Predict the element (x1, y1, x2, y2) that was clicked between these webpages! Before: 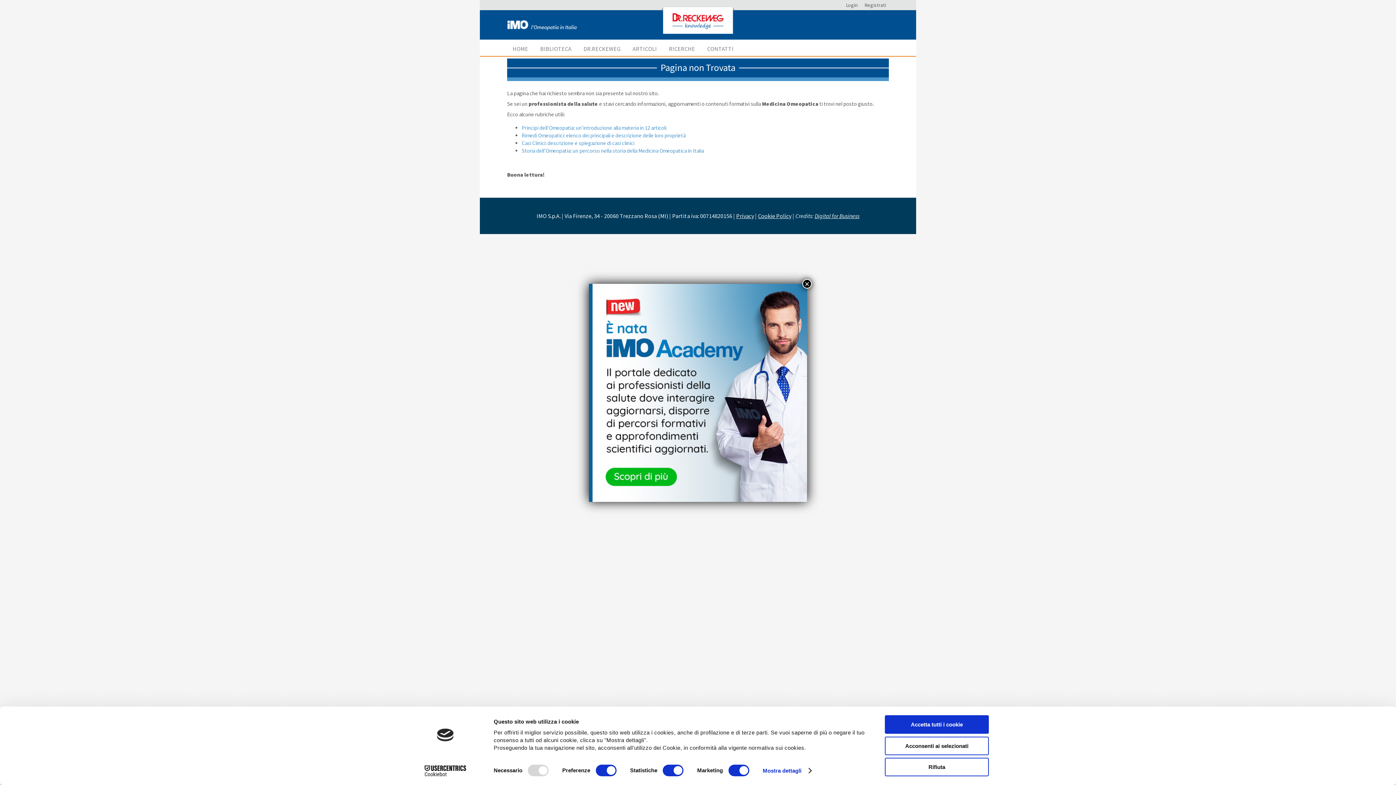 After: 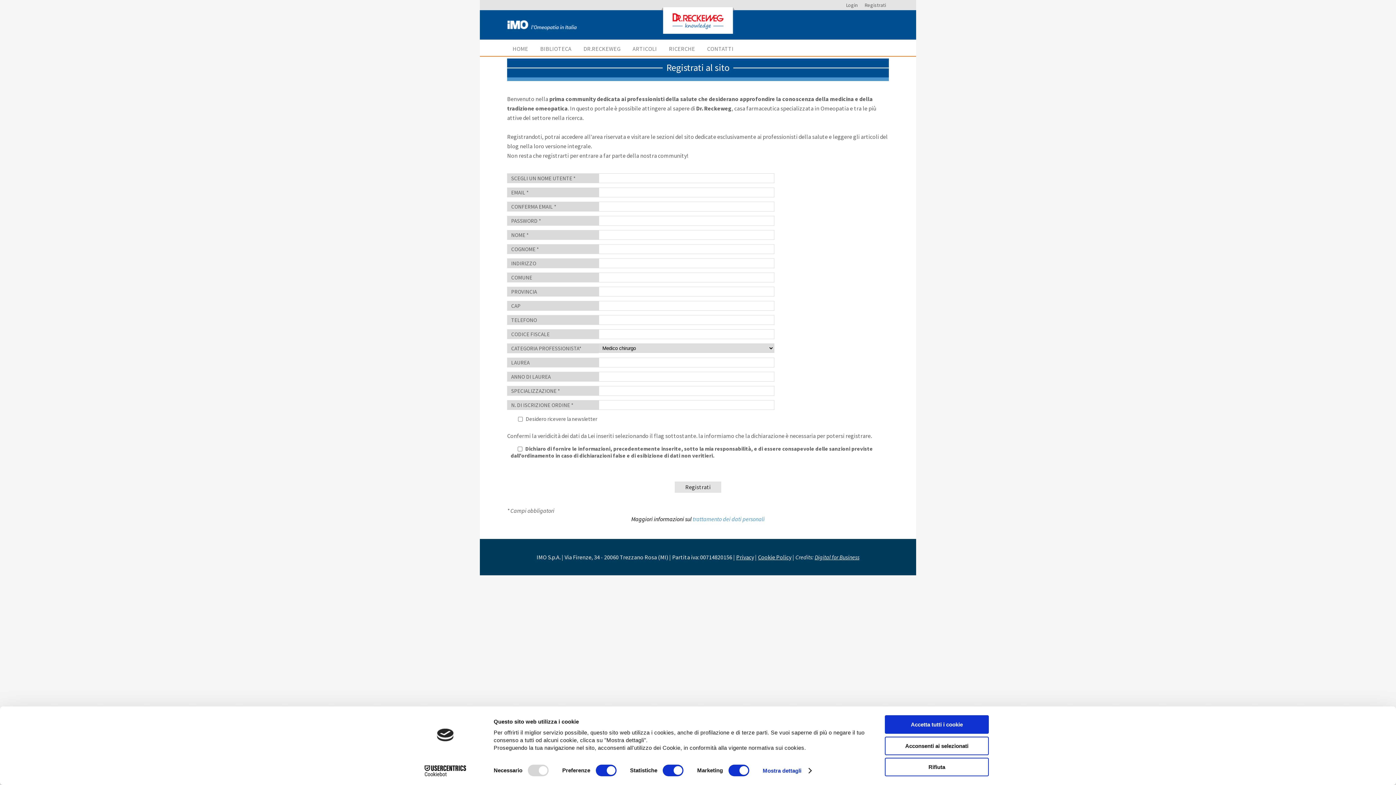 Action: label: Registrati bbox: (864, 1, 886, 8)